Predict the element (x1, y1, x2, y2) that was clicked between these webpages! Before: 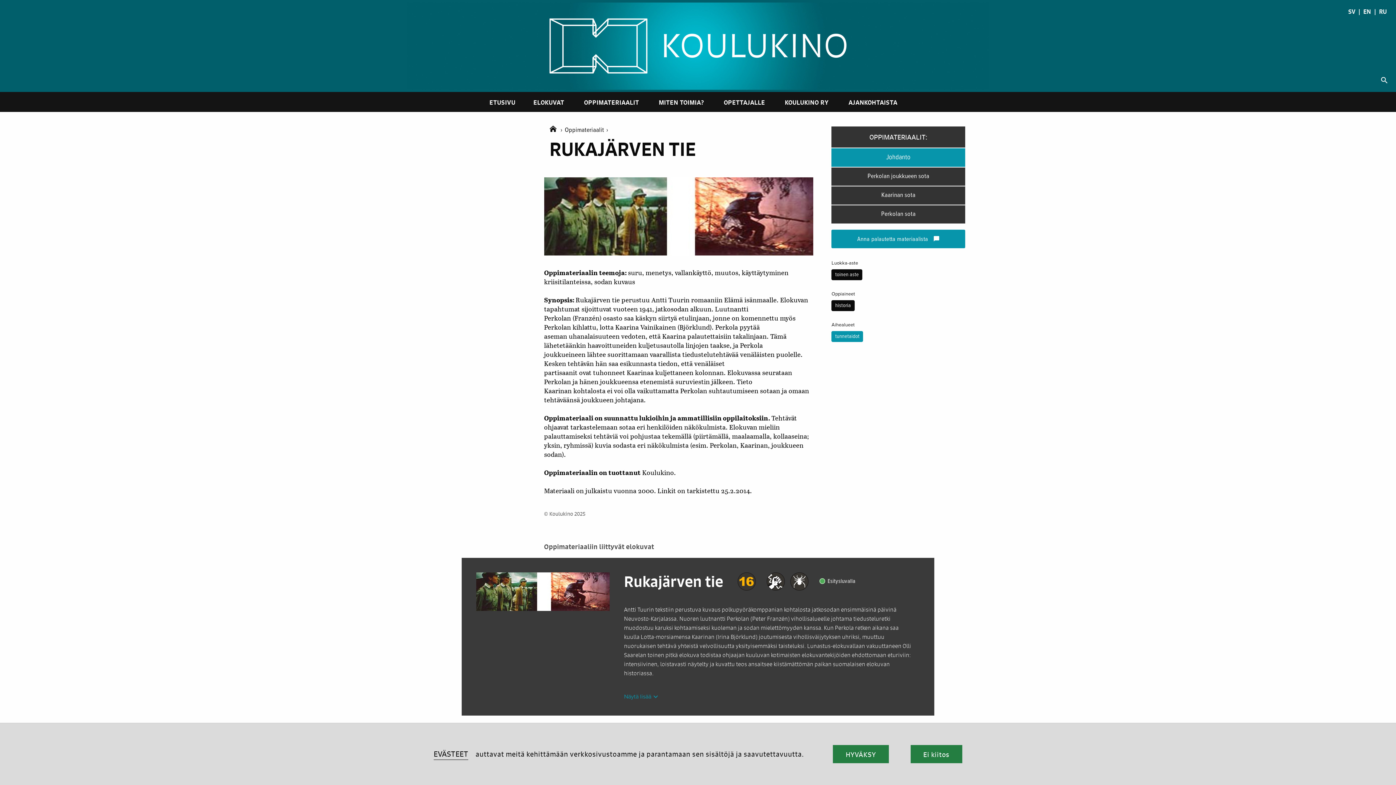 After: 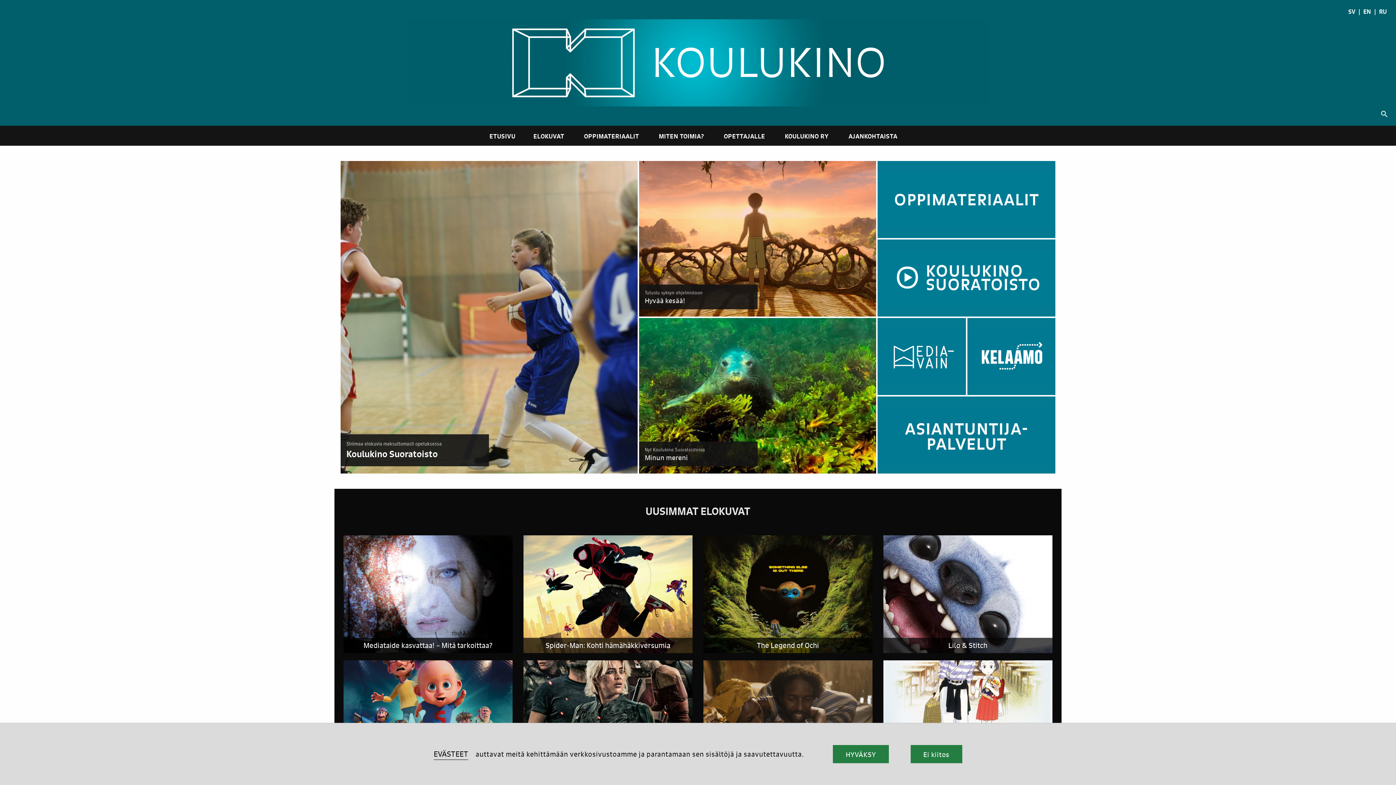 Action: bbox: (14, 14, 1381, 77)